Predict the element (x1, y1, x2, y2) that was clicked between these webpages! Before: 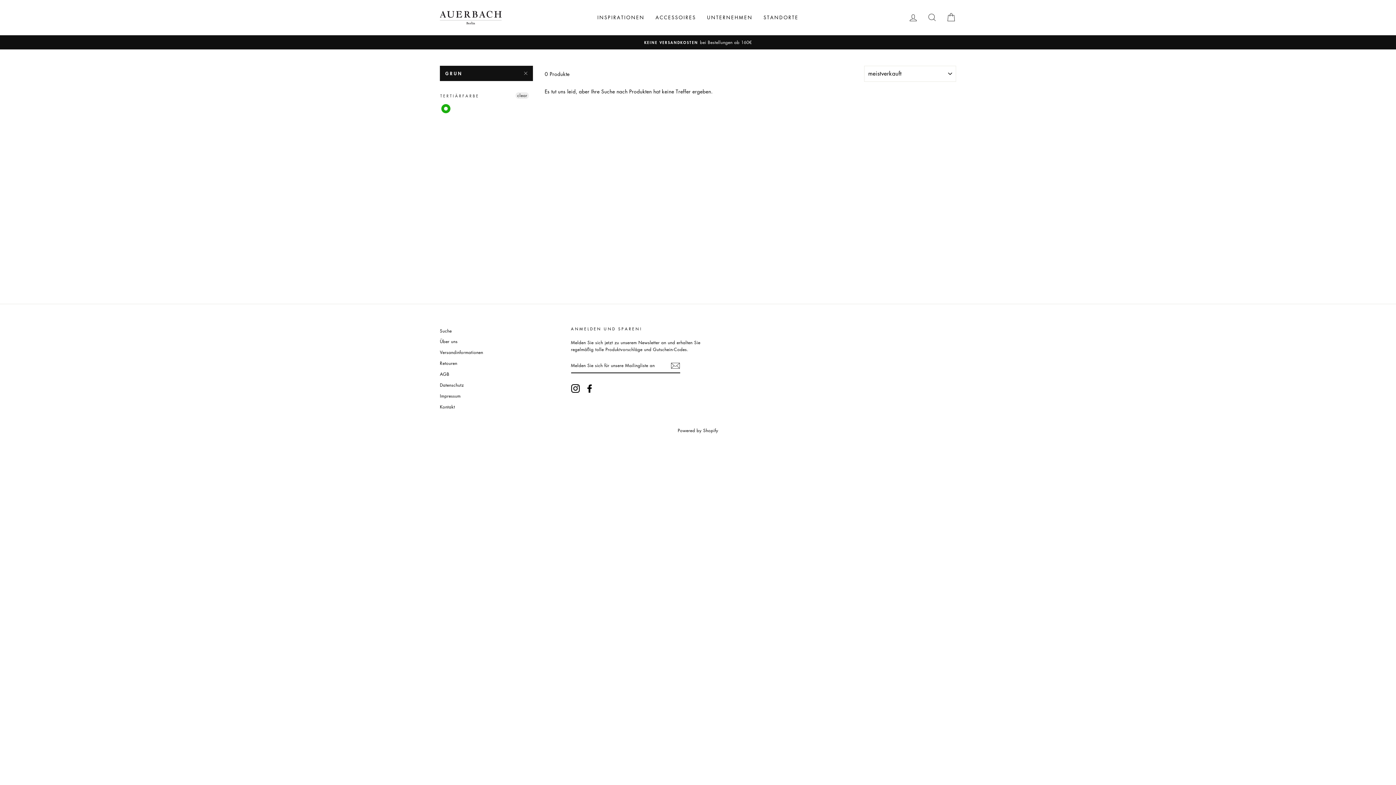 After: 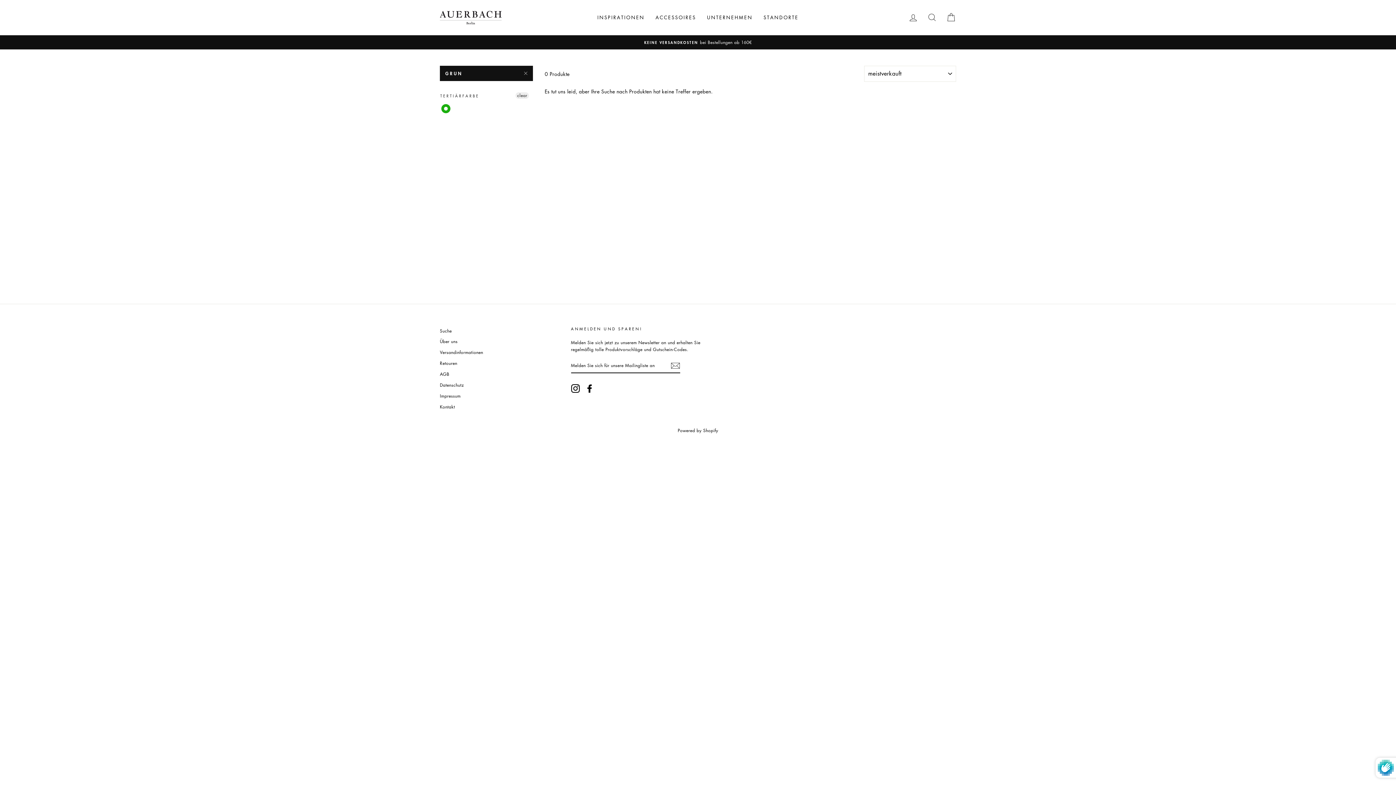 Action: bbox: (670, 361, 680, 370) label: Abonnieren